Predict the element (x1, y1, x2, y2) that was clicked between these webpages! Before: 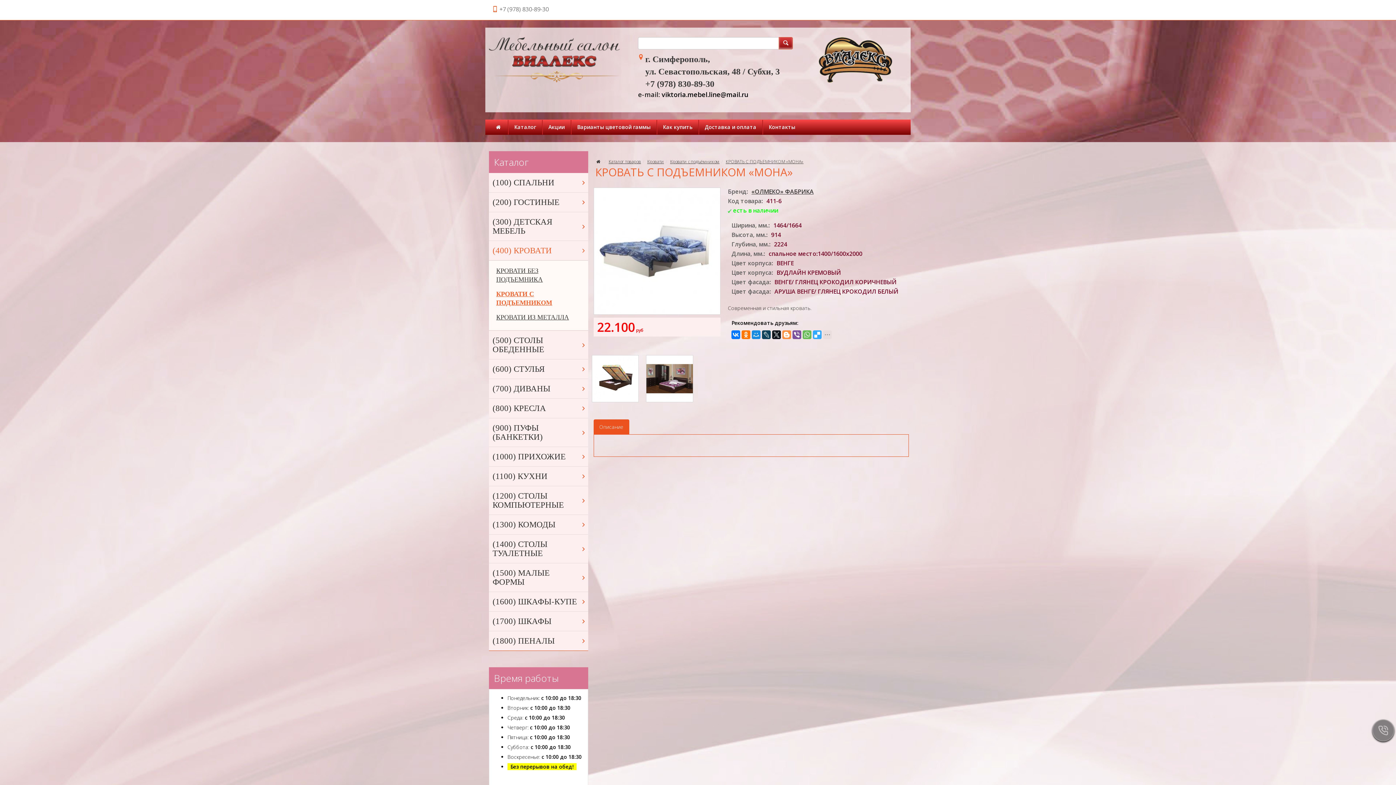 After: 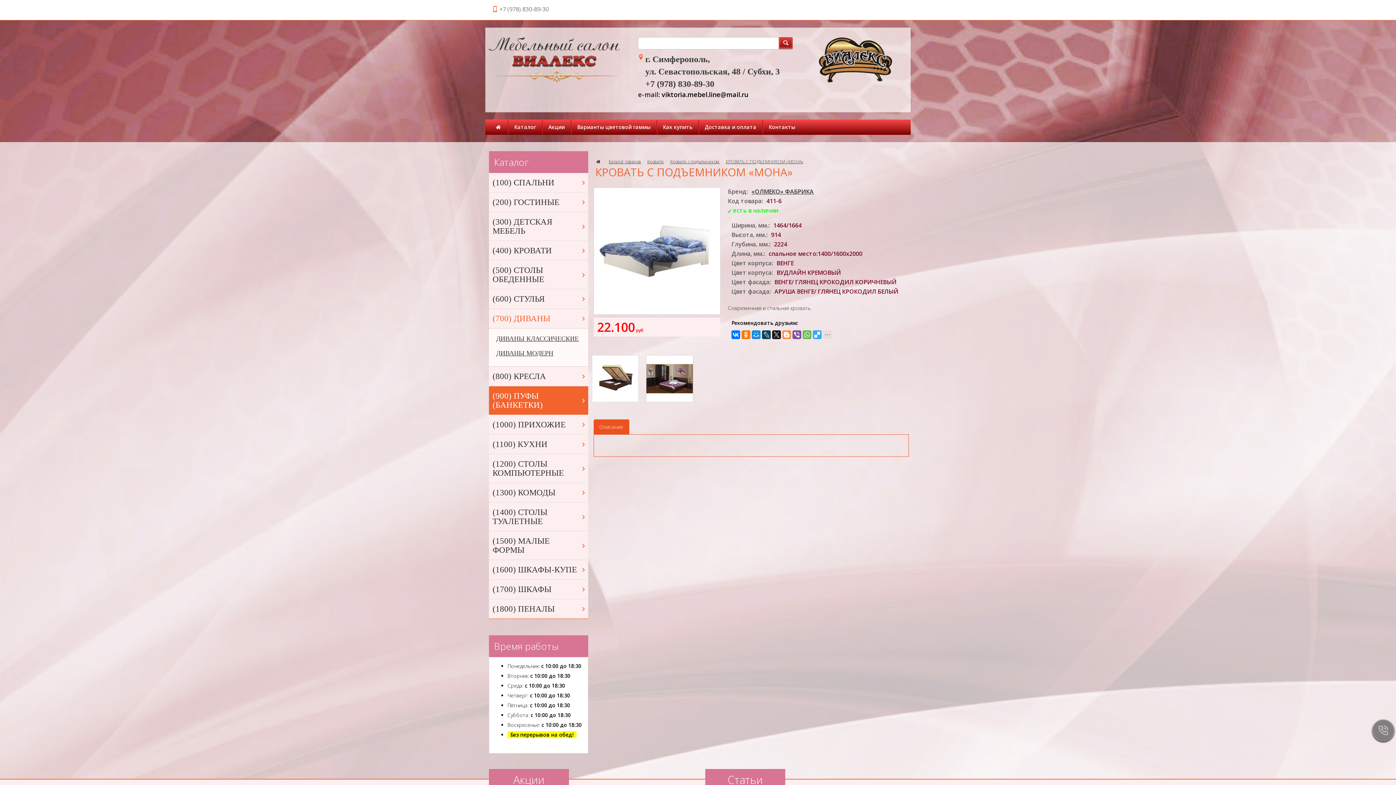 Action: bbox: (489, 379, 588, 398) label: (700) ДИВАНЫ